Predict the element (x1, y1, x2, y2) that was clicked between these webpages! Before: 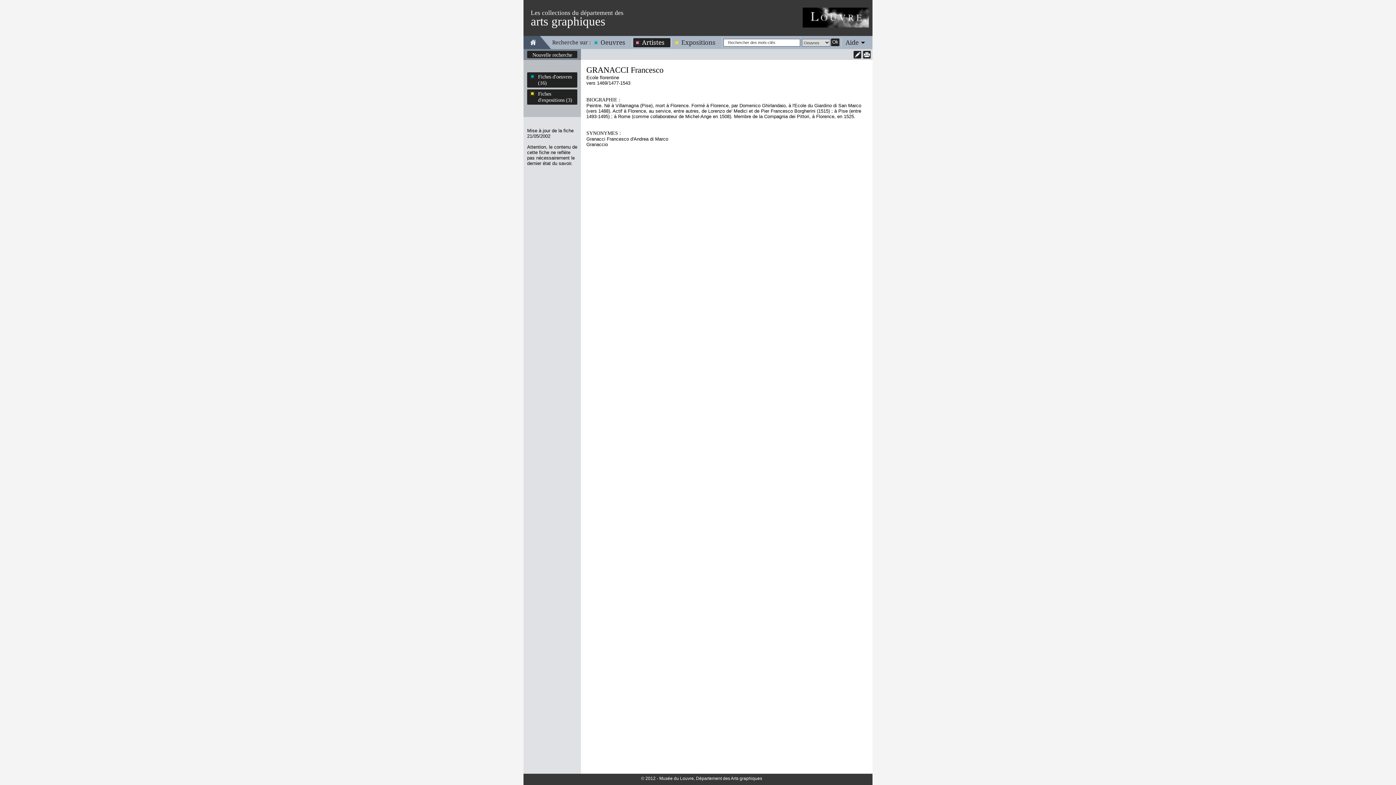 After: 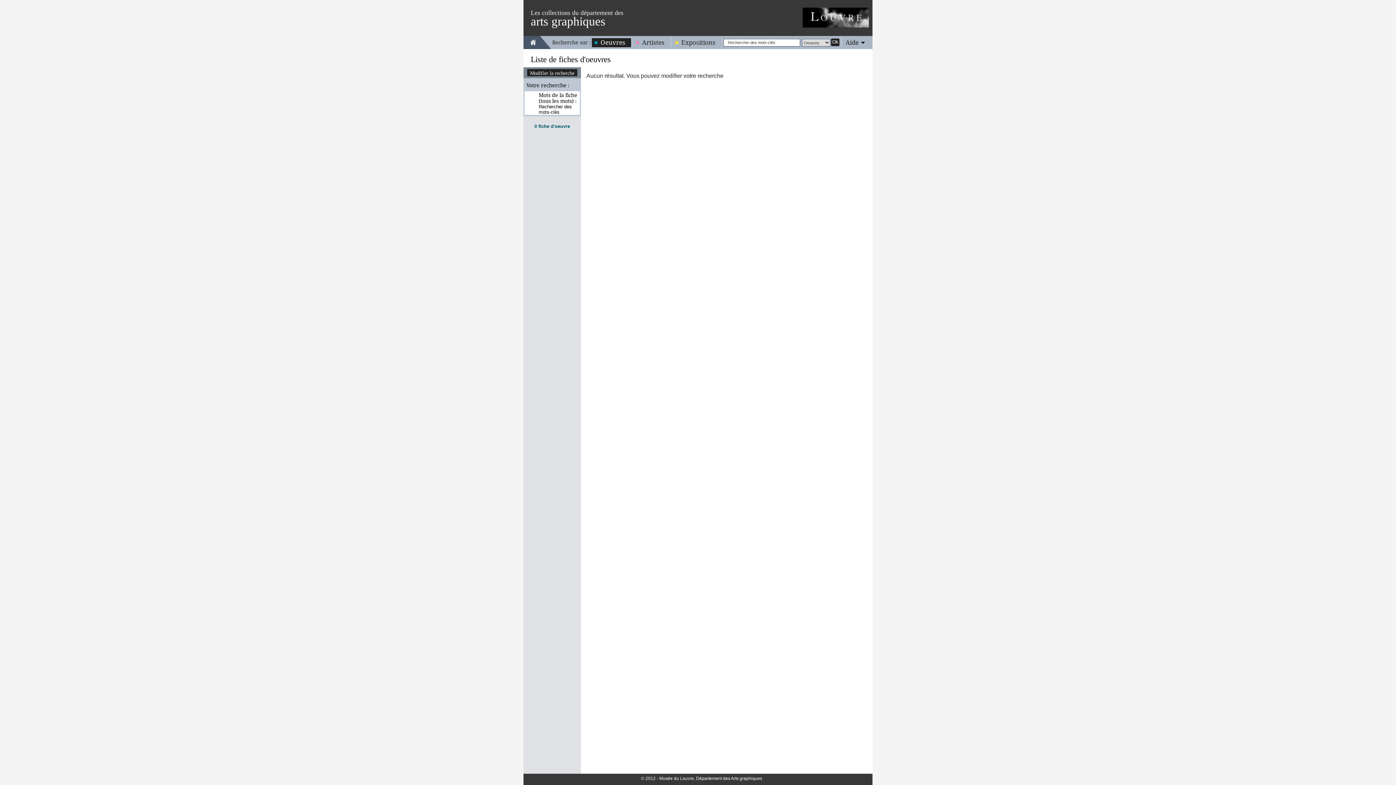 Action: bbox: (831, 38, 839, 46) label: Ok
 